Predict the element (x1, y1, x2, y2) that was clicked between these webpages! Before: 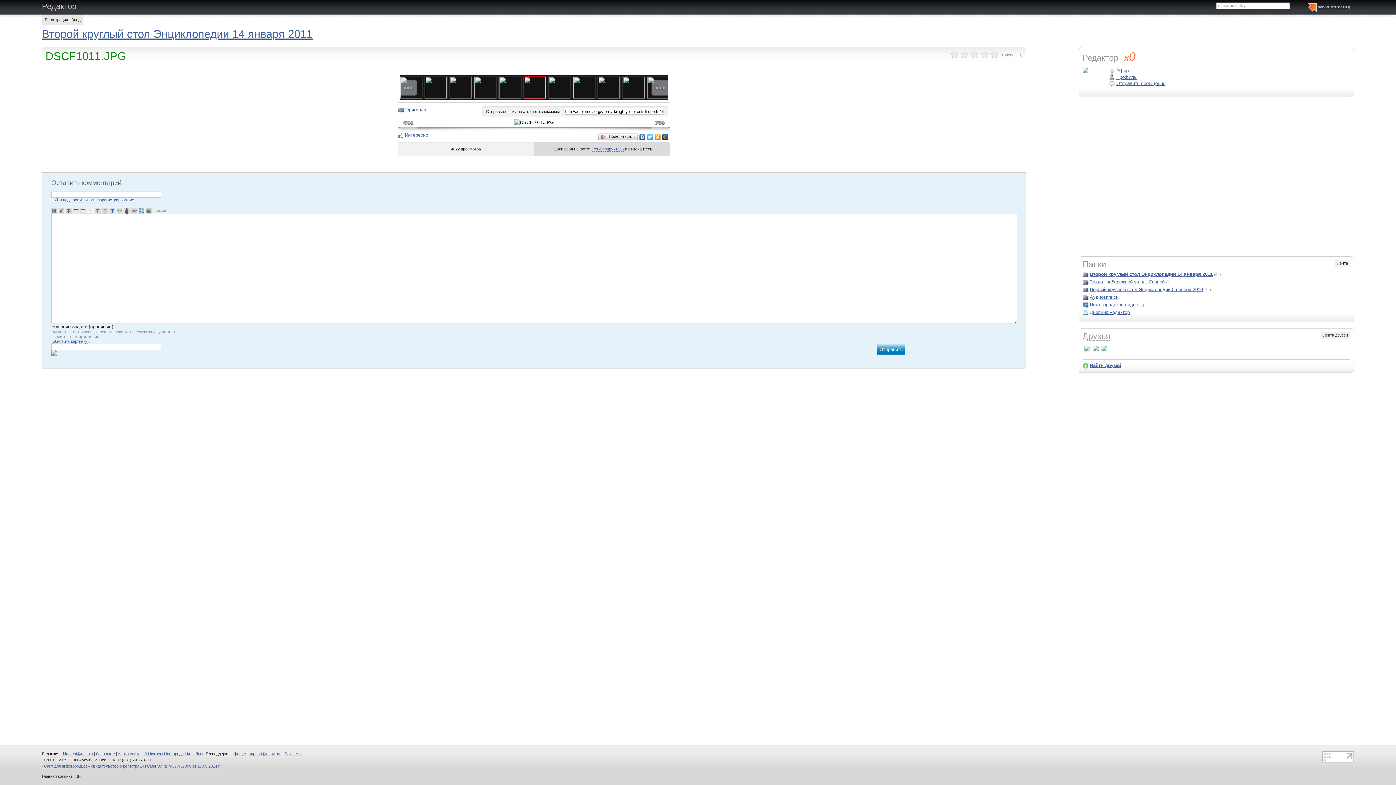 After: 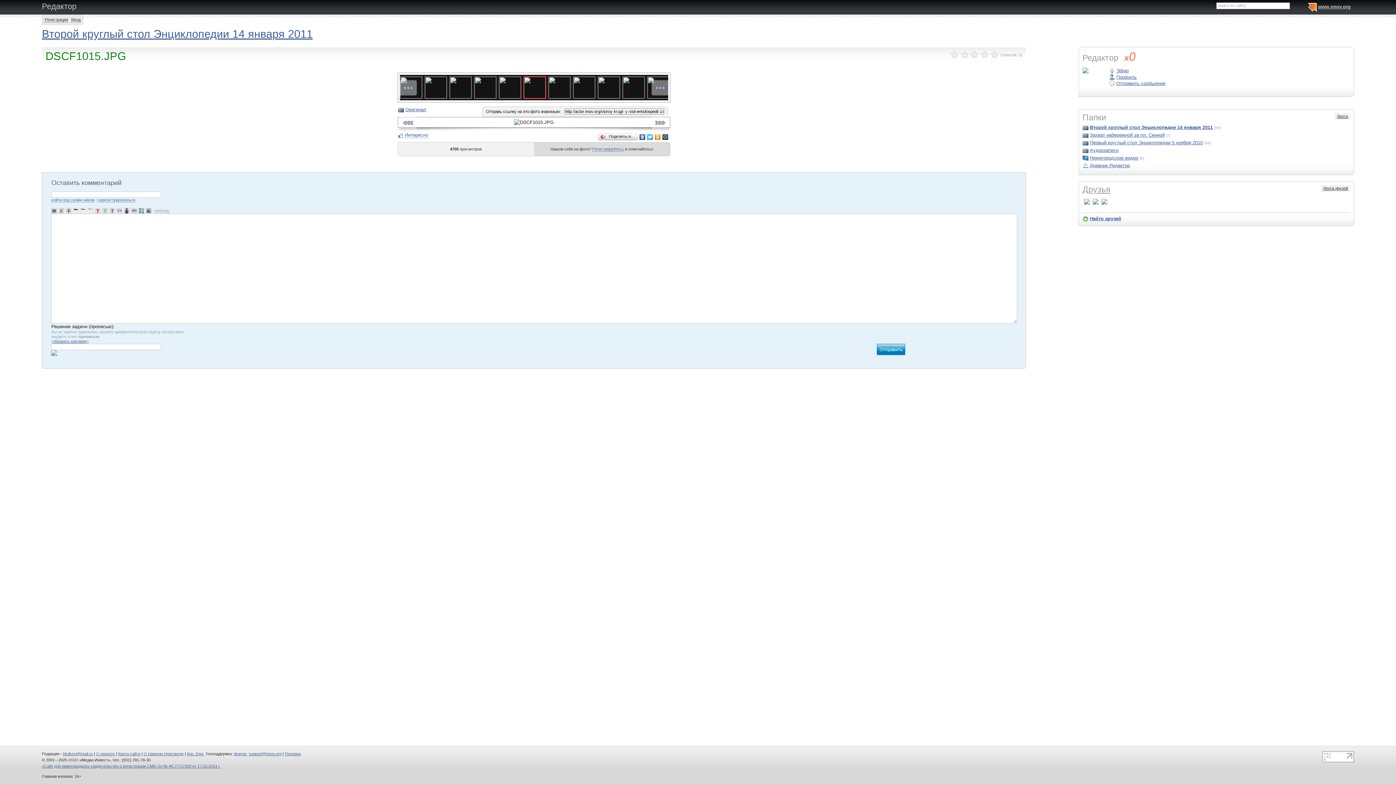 Action: bbox: (399, 114, 417, 130) label: «